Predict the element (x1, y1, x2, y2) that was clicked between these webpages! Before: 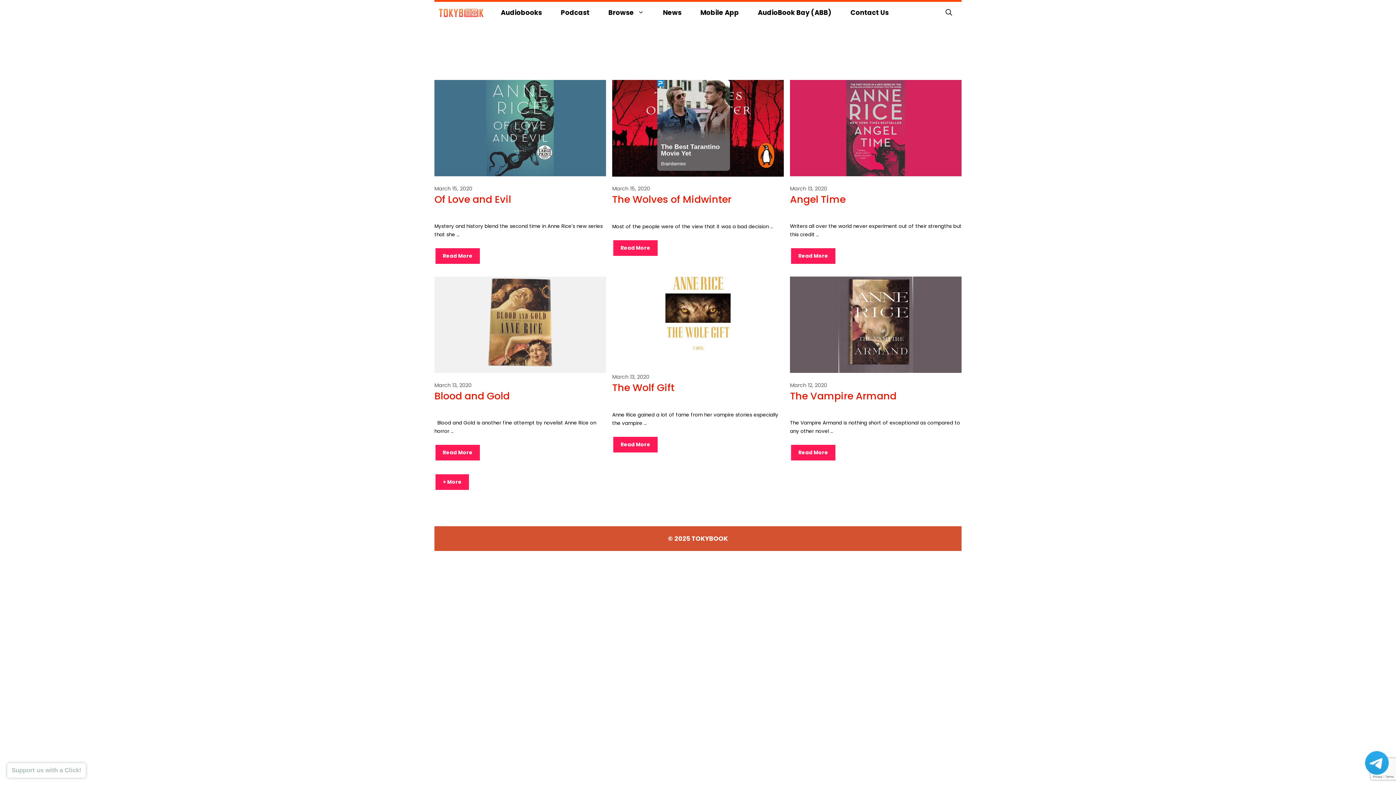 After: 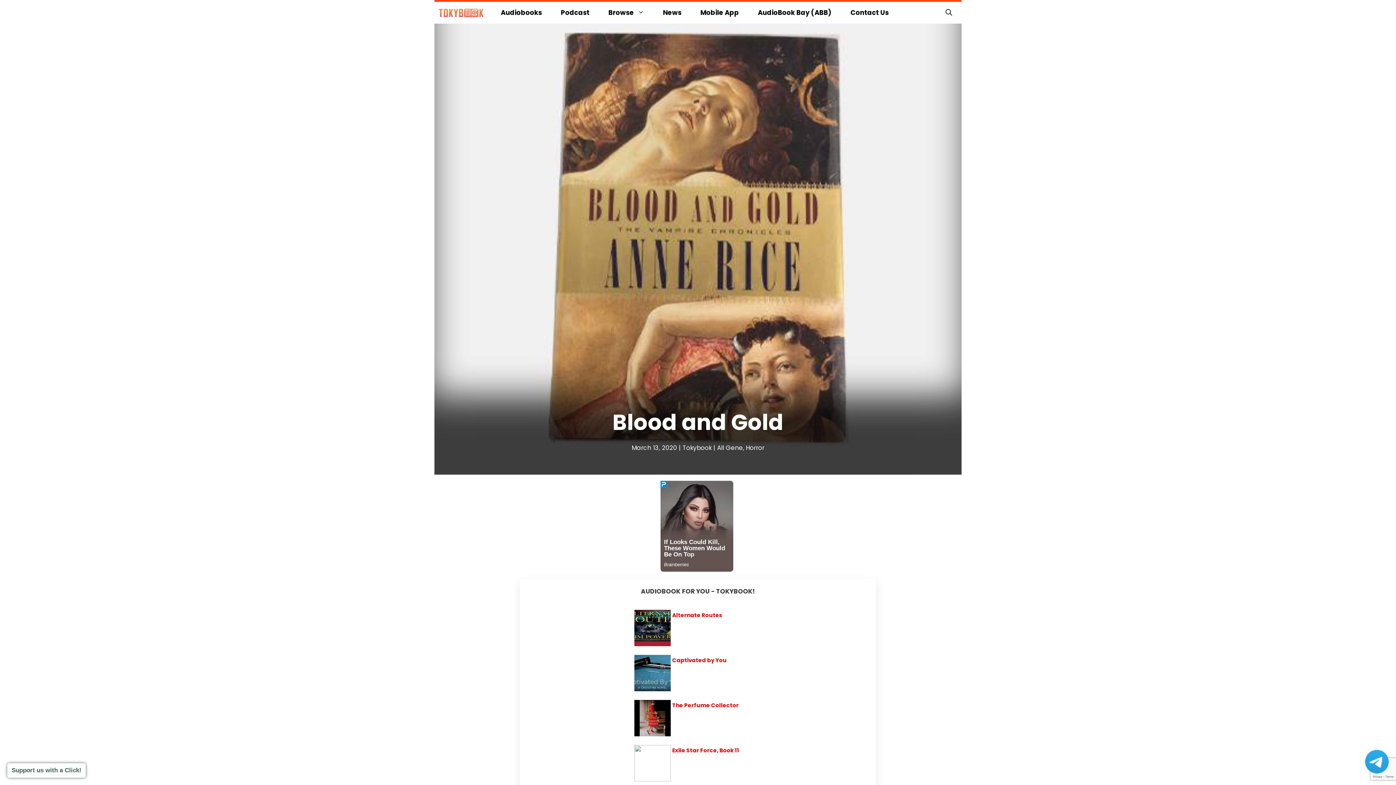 Action: label: Read more about Blood and Gold bbox: (434, 443, 481, 461)